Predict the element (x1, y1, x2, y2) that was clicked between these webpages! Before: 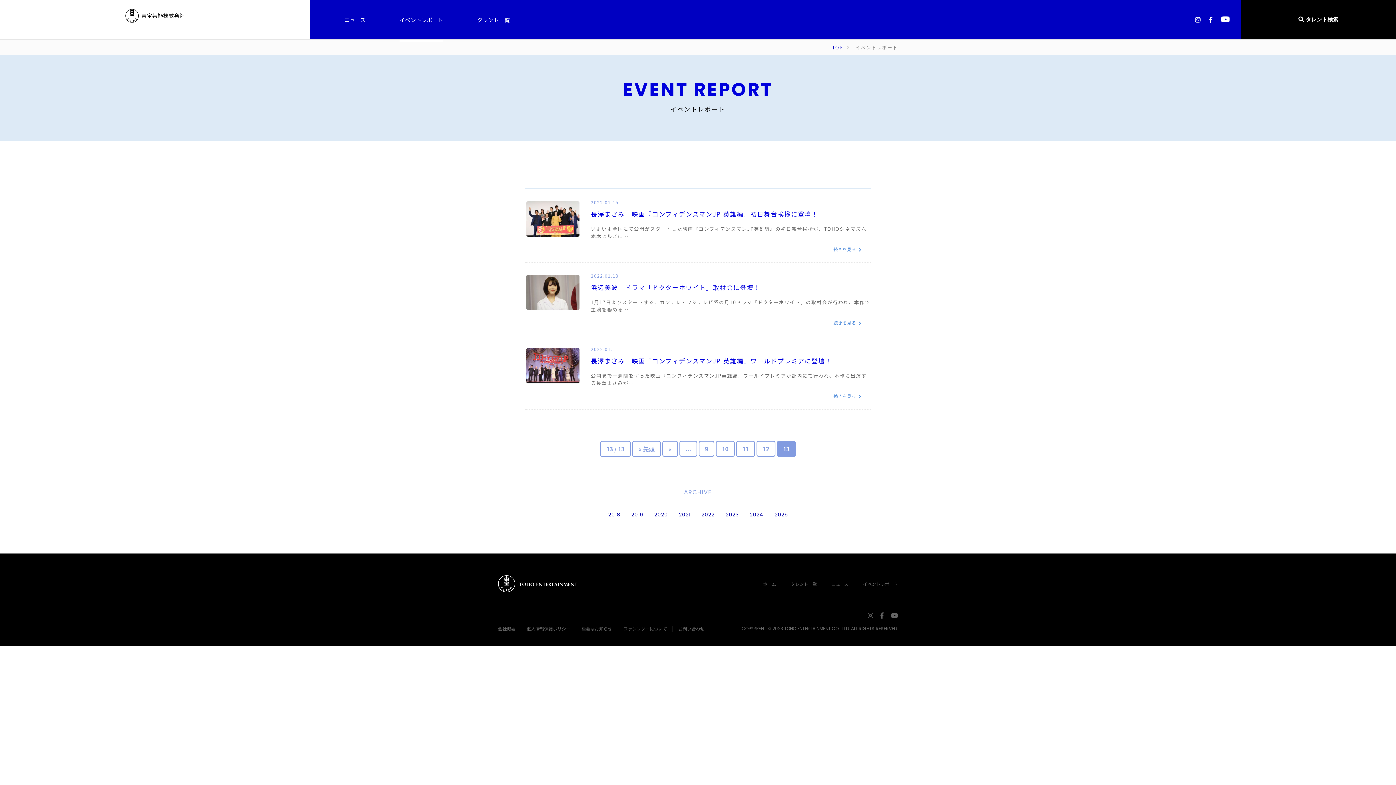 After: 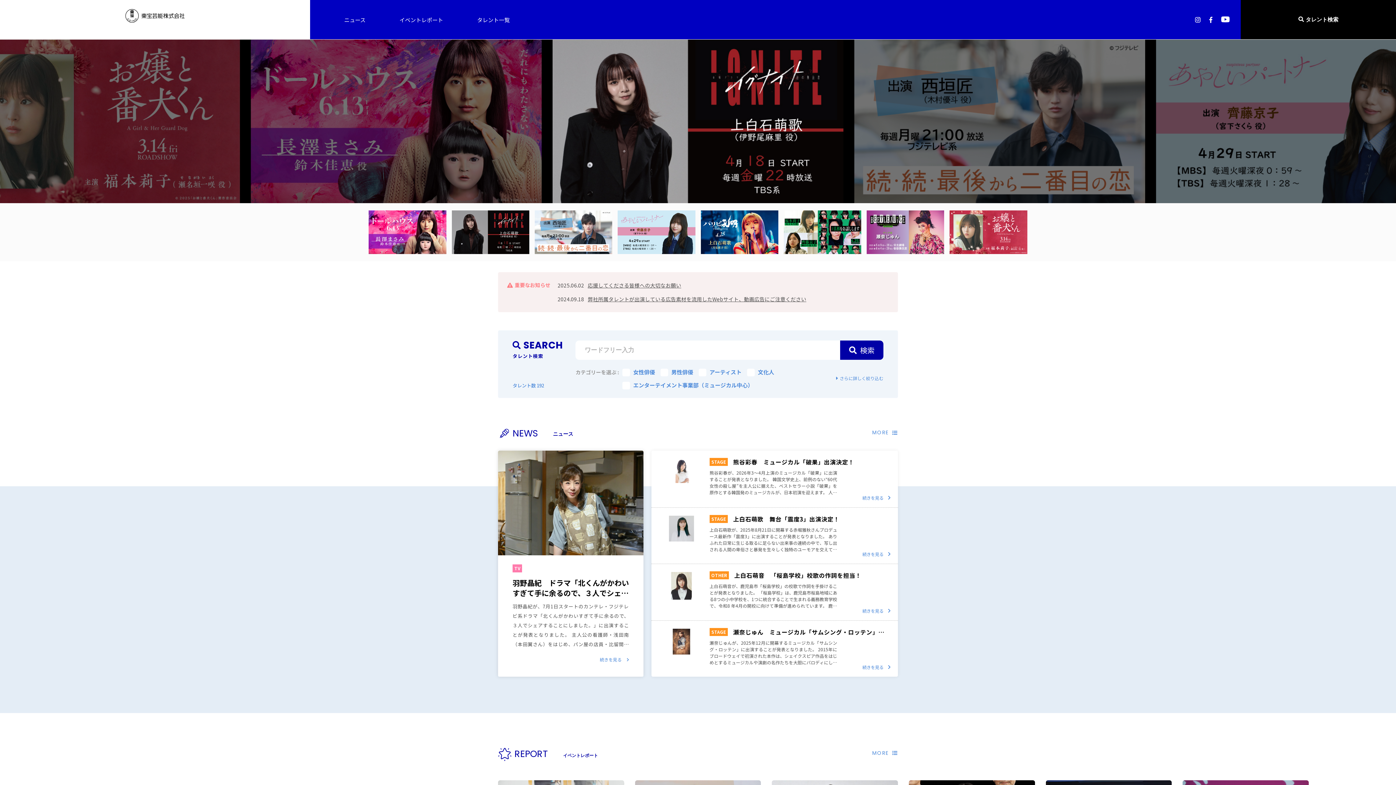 Action: bbox: (832, 45, 843, 49) label: TOP